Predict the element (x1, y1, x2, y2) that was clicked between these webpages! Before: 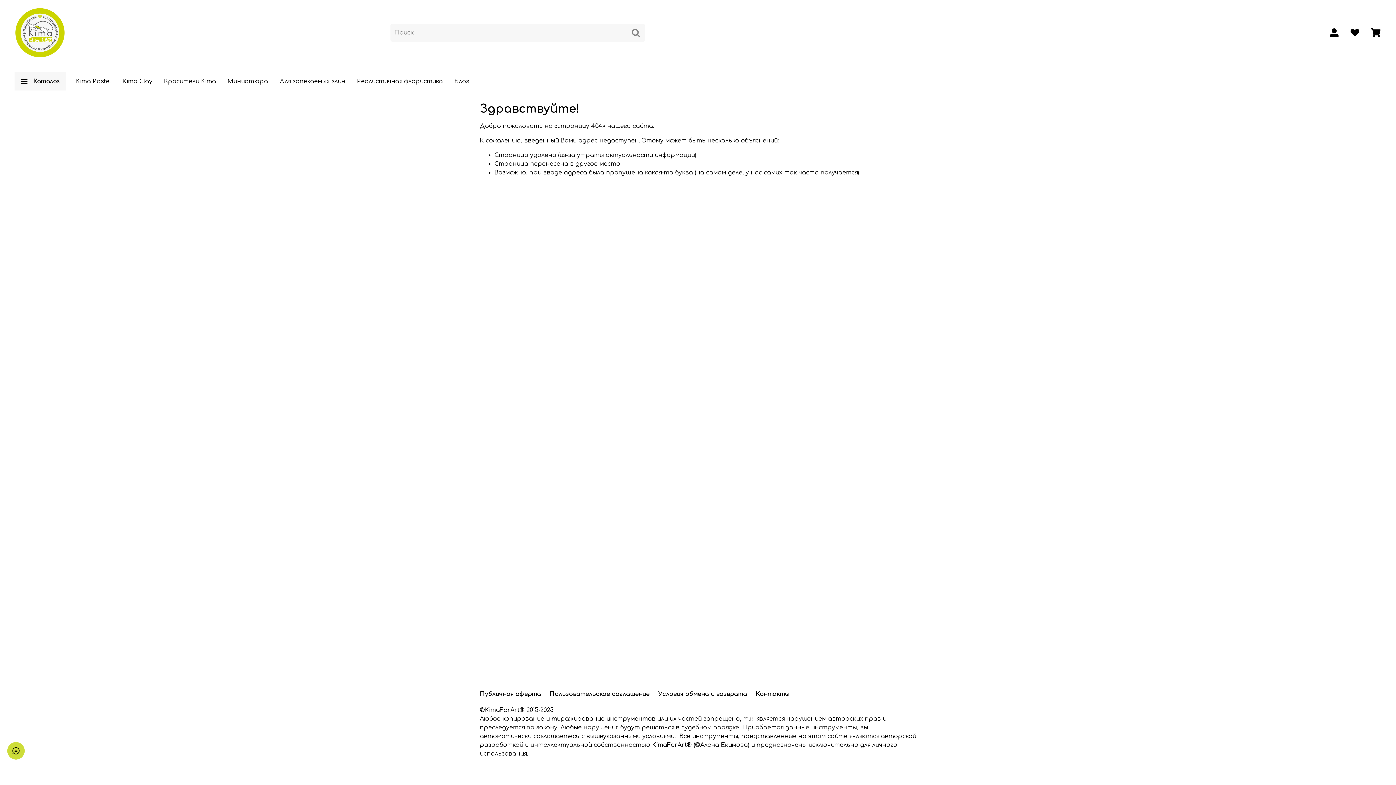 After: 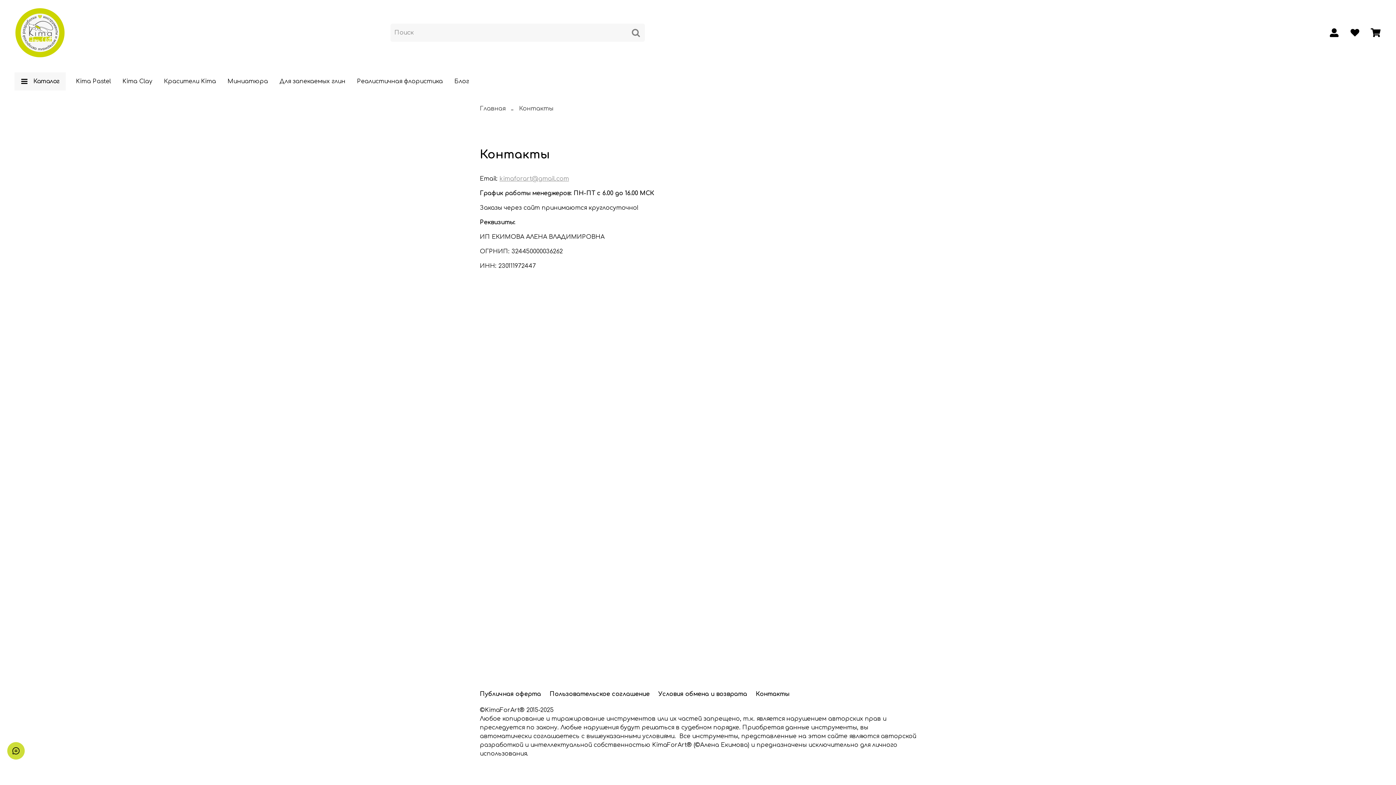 Action: bbox: (756, 691, 789, 697) label: Контакты